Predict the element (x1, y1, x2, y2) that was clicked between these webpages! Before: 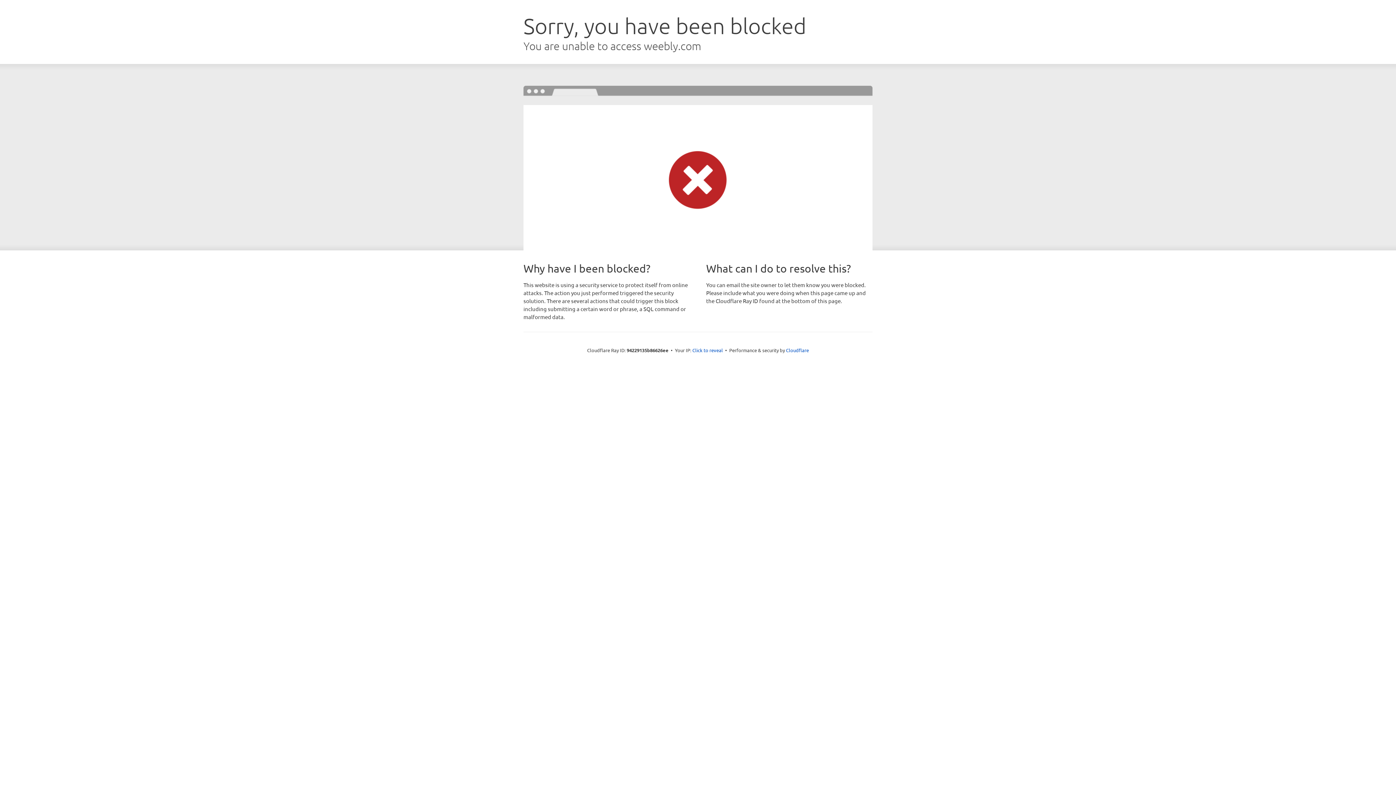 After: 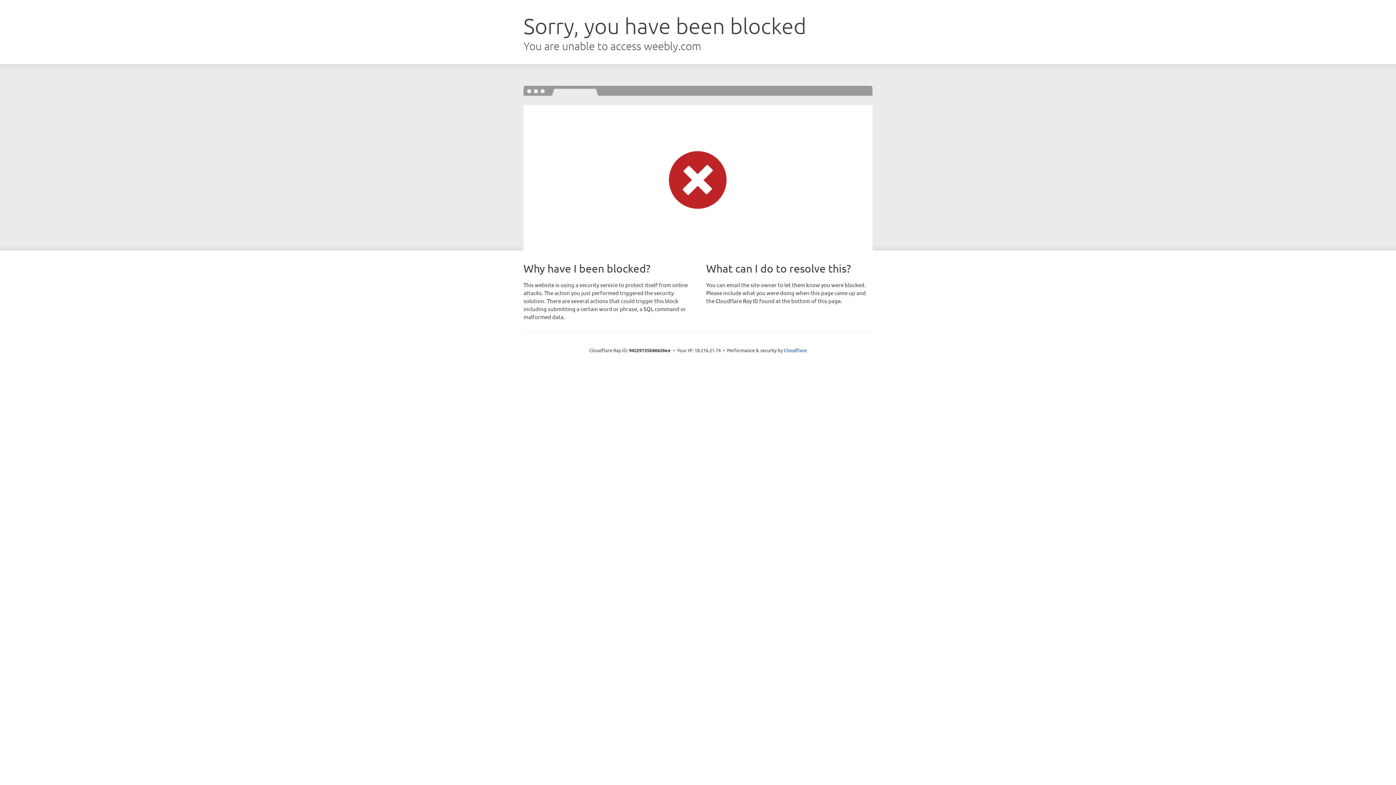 Action: bbox: (692, 346, 723, 353) label: Click to reveal